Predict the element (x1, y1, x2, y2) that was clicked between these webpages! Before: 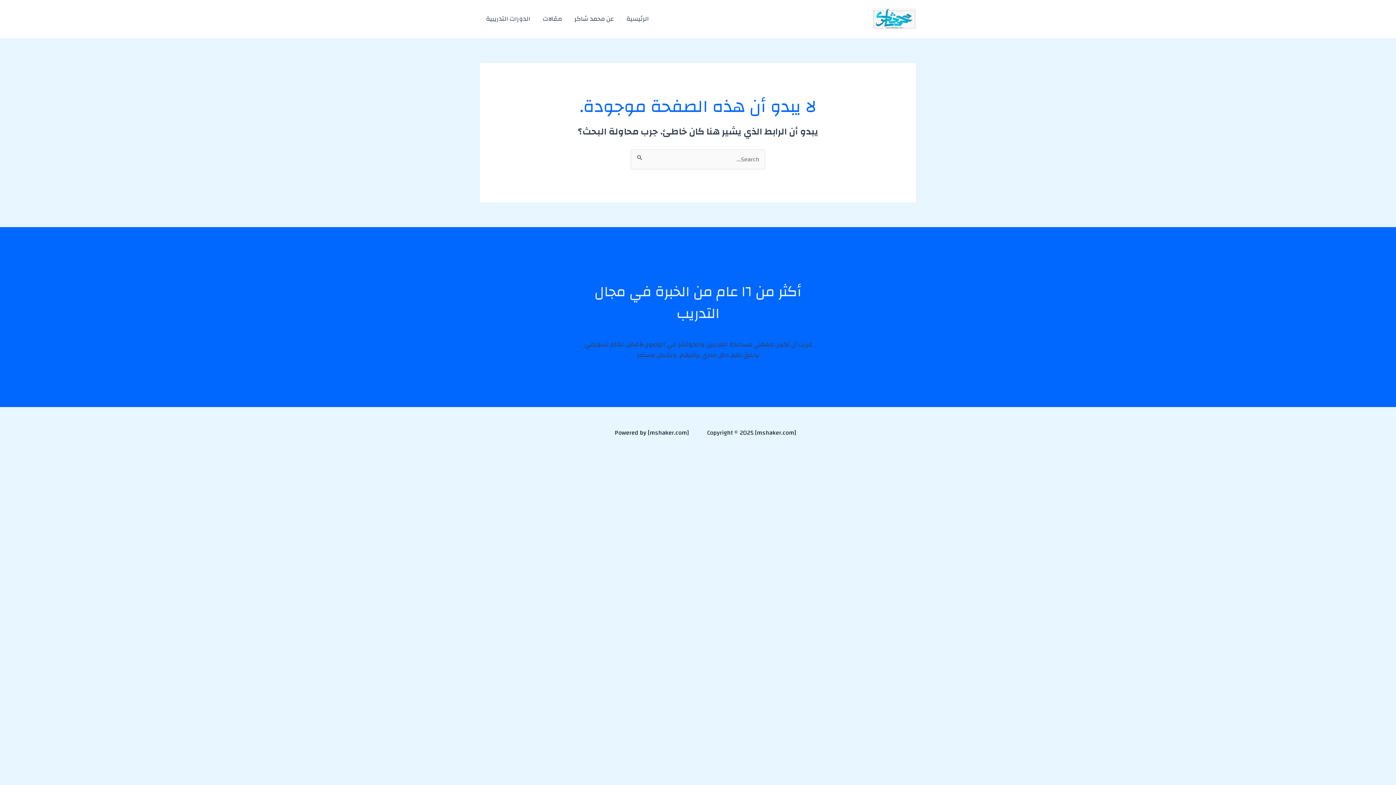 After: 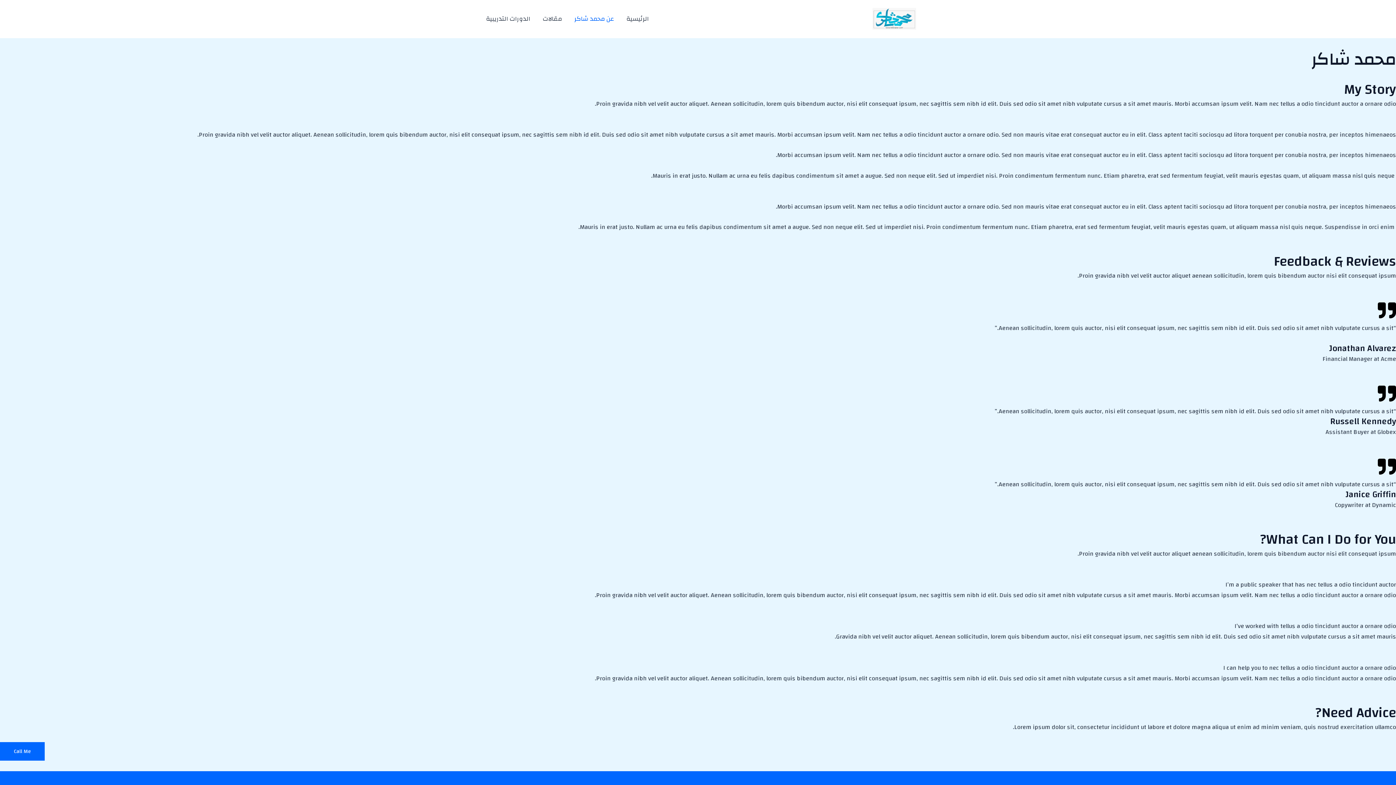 Action: bbox: (568, 6, 620, 31) label: عن محمد شاكر